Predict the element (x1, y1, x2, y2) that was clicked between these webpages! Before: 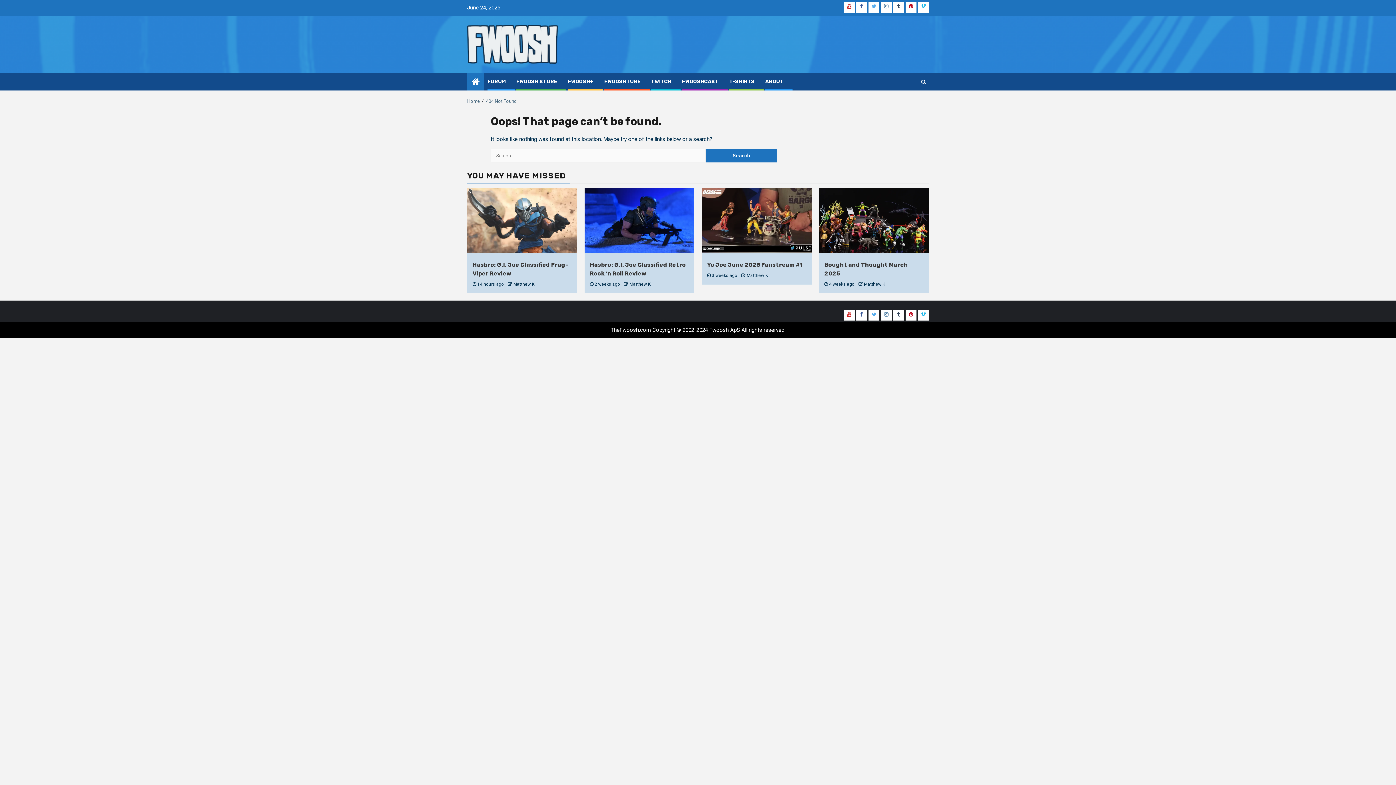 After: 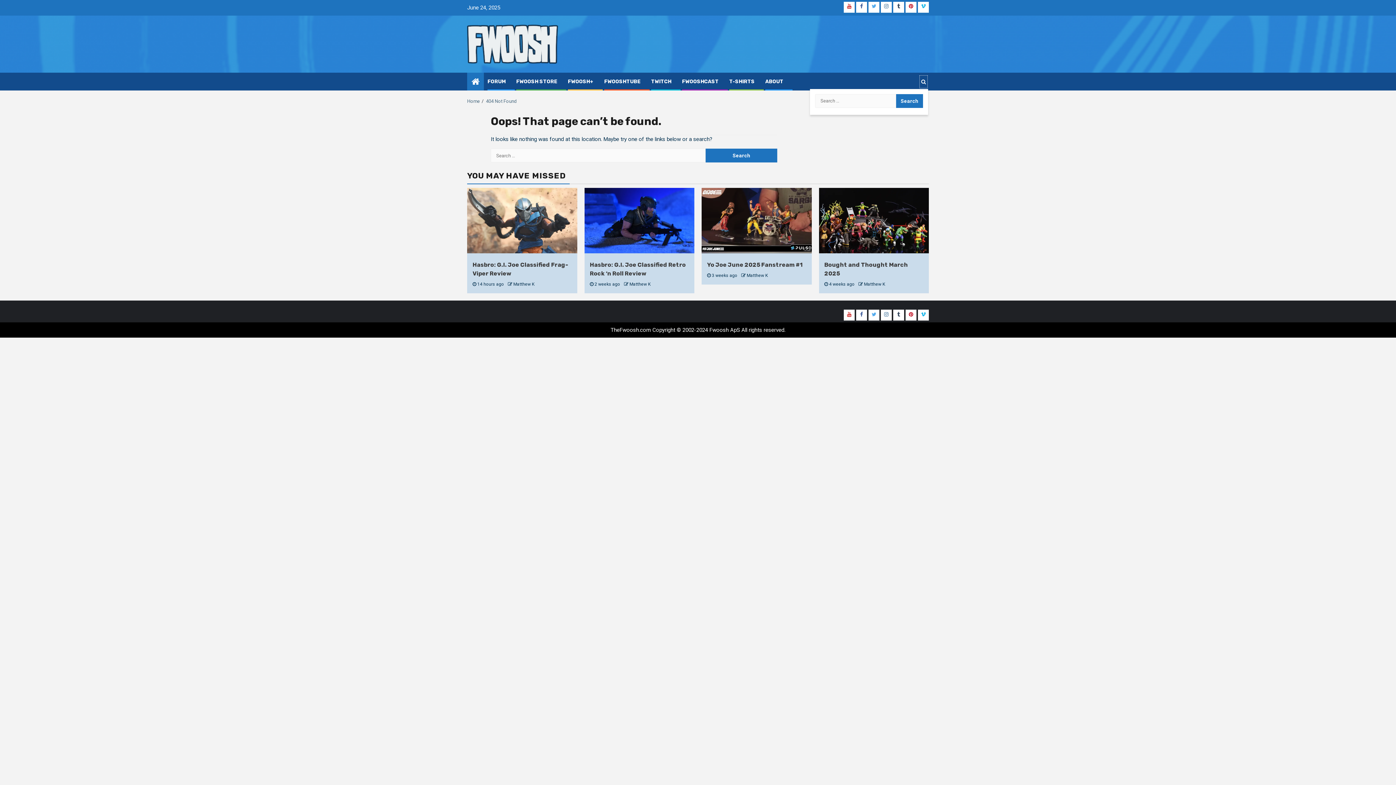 Action: bbox: (919, 74, 928, 88)